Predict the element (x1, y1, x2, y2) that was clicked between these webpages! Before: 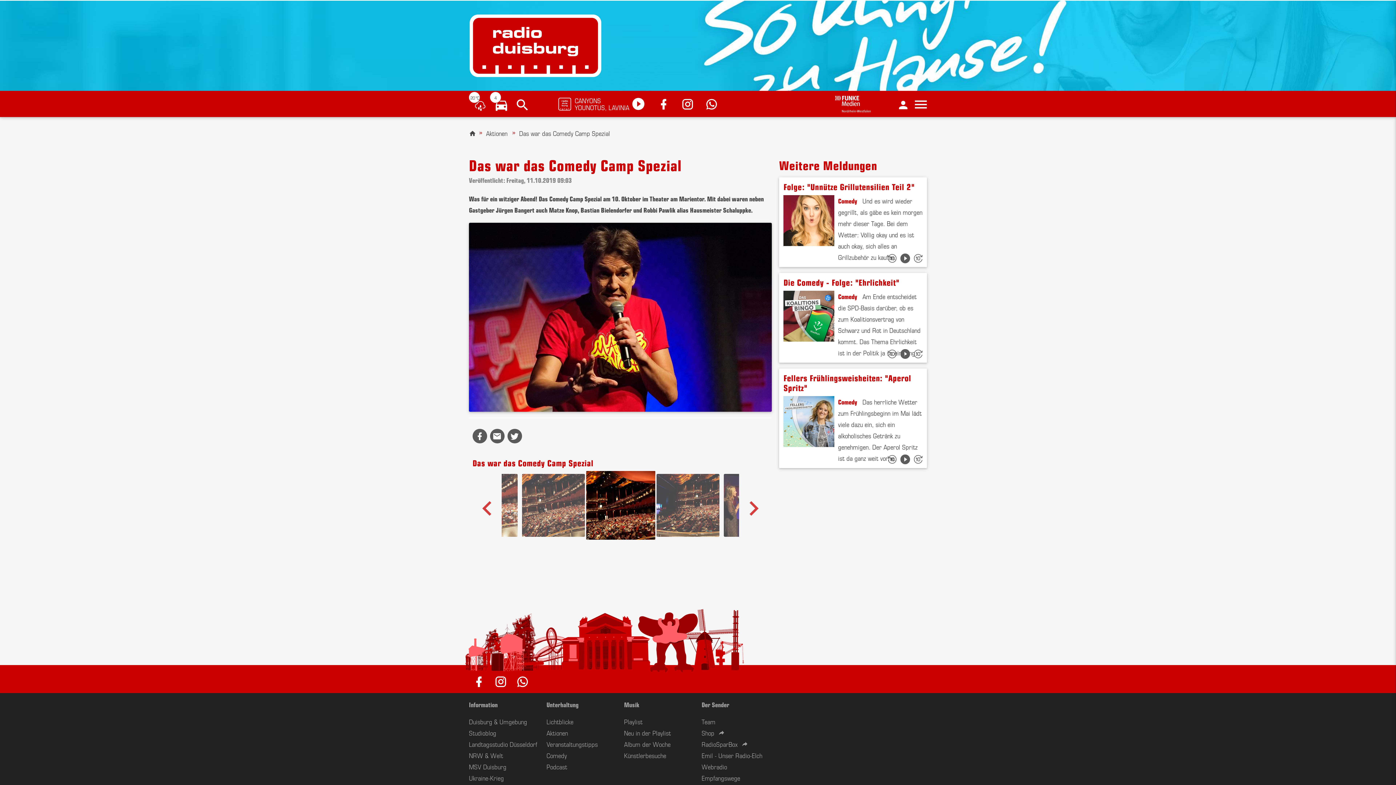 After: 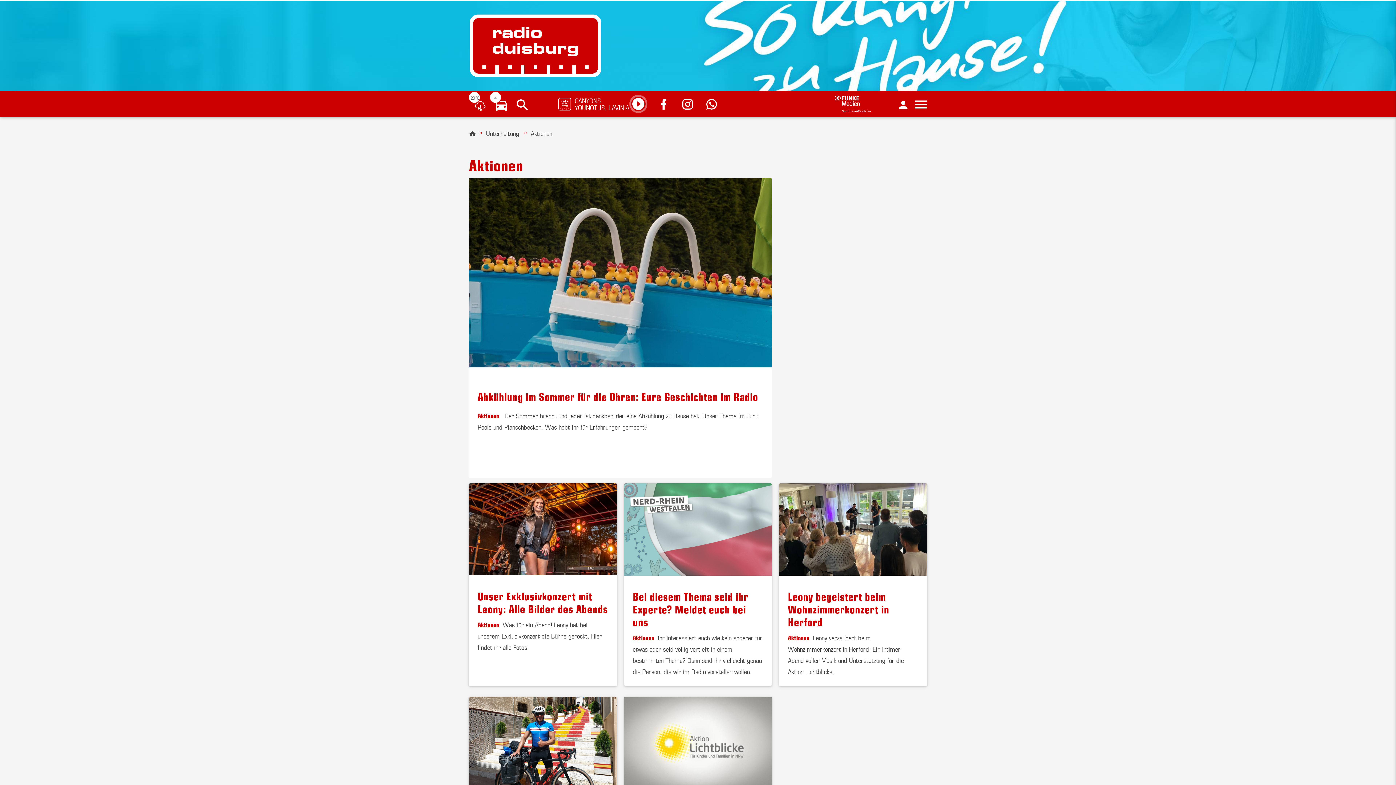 Action: bbox: (546, 728, 568, 737) label: Aktionen